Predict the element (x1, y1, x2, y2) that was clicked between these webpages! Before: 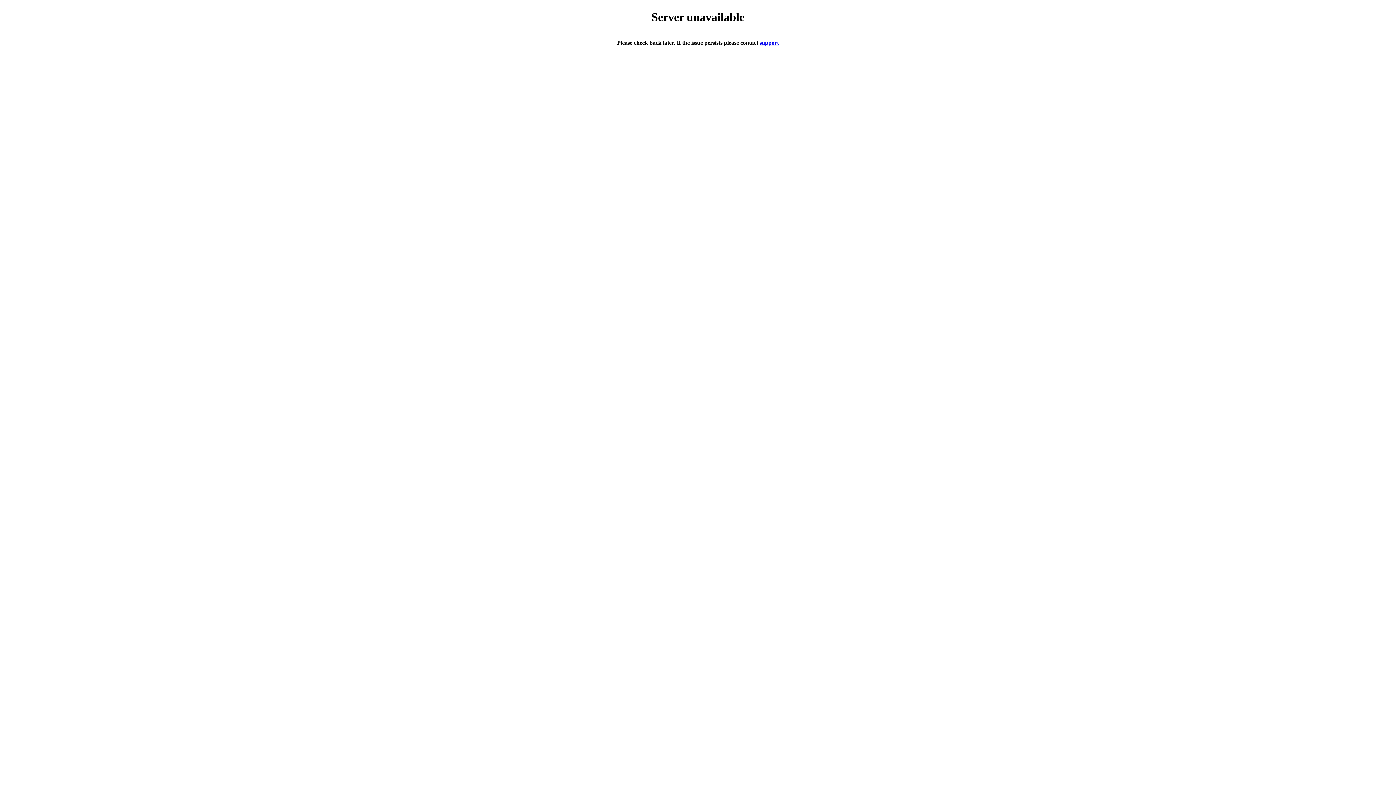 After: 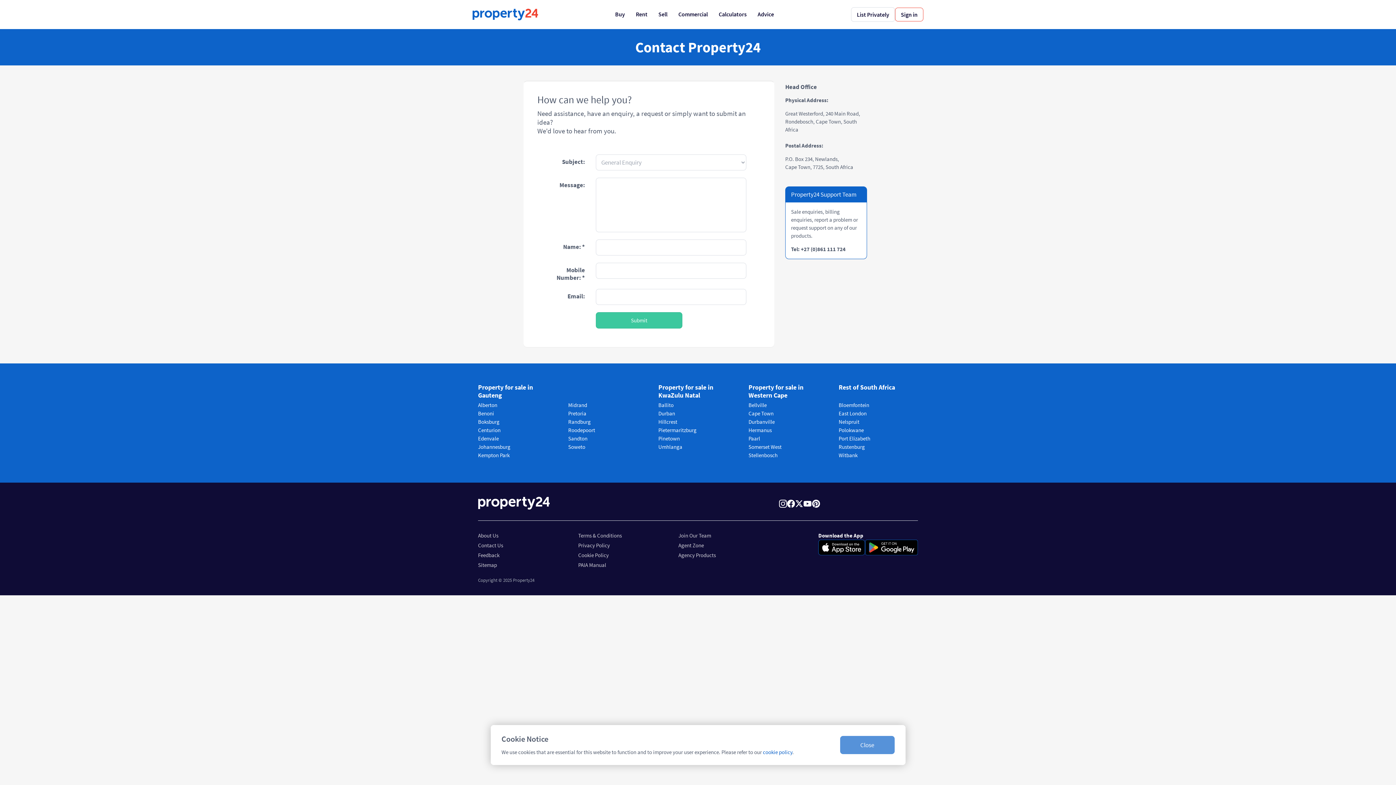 Action: label: support bbox: (759, 39, 779, 45)